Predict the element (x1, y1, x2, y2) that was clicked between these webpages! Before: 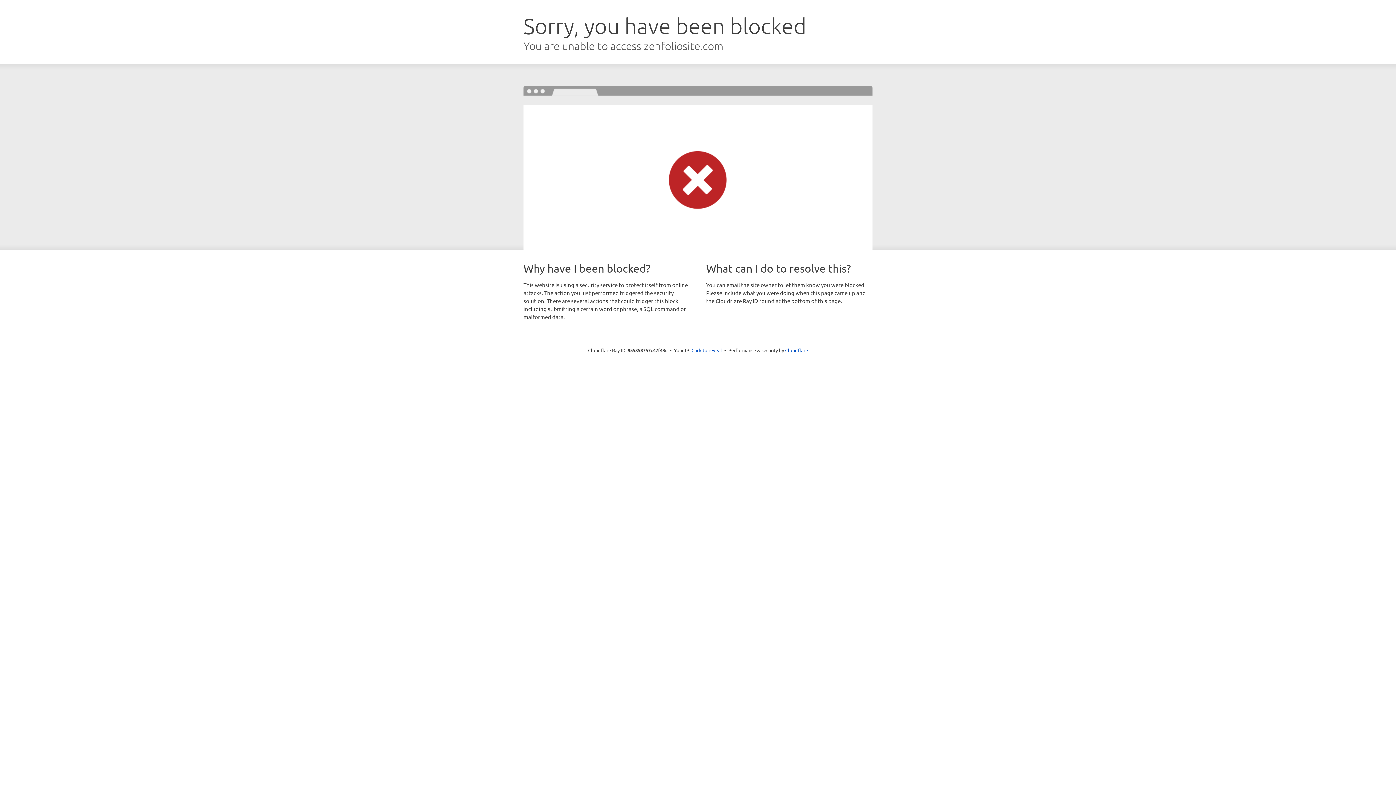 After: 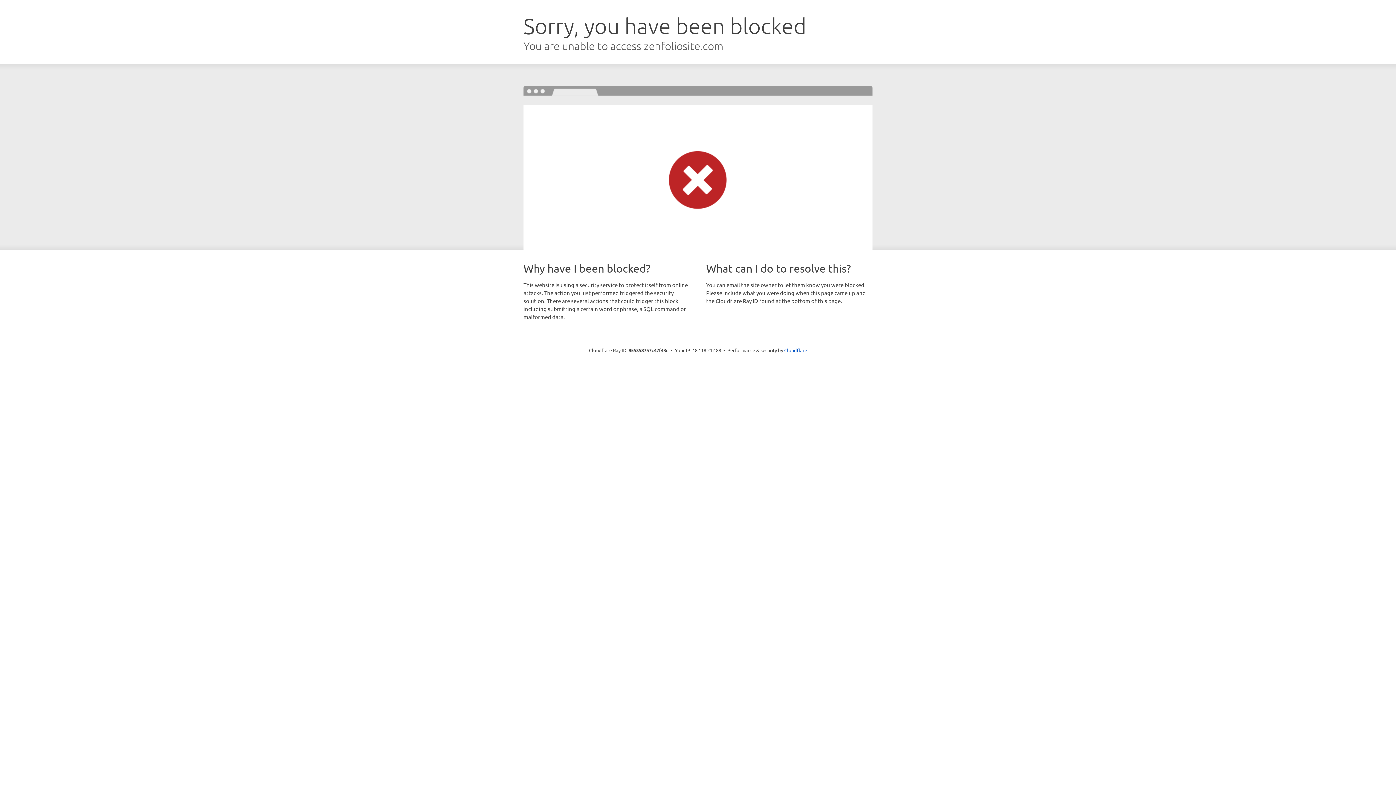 Action: label: Click to reveal bbox: (691, 346, 722, 353)